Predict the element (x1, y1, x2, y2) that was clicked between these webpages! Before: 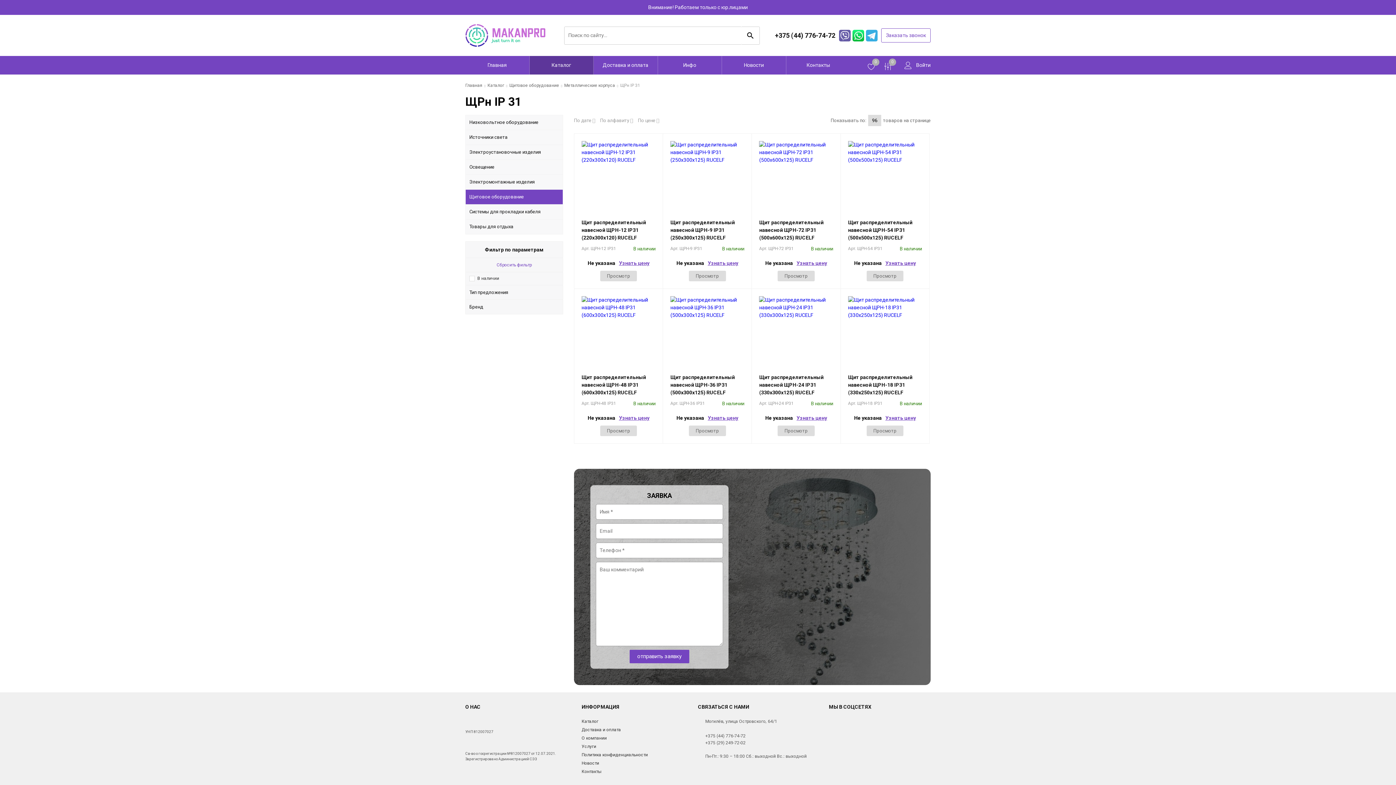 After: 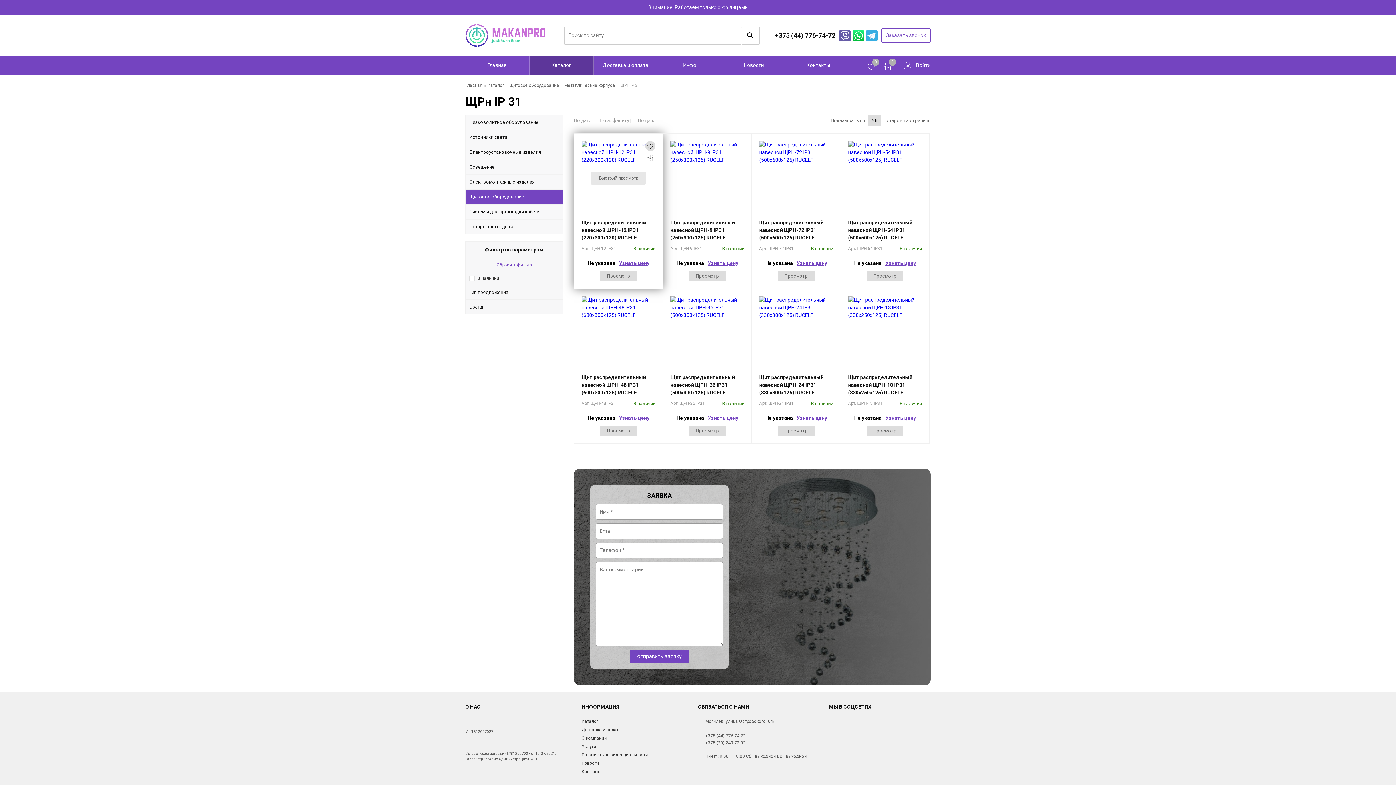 Action: bbox: (645, 141, 655, 151)